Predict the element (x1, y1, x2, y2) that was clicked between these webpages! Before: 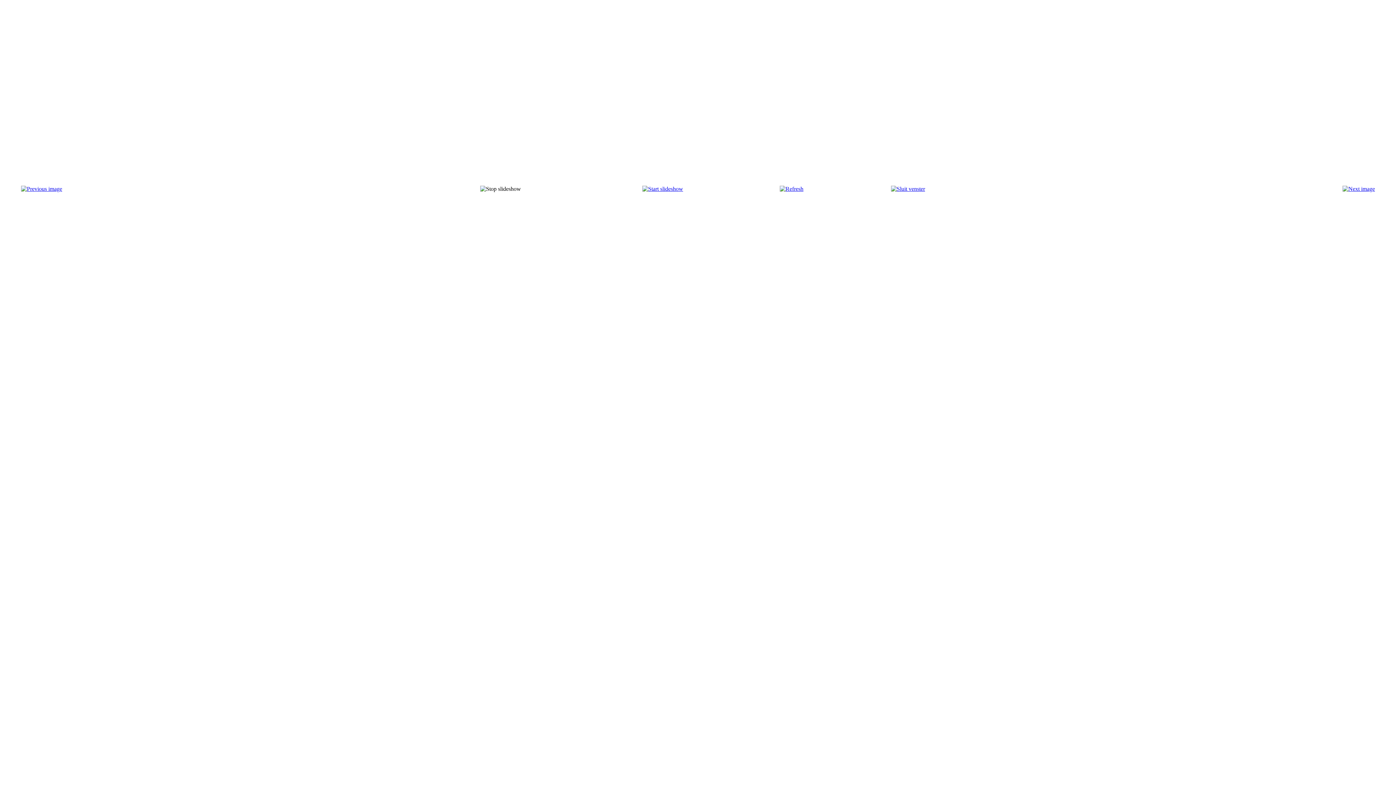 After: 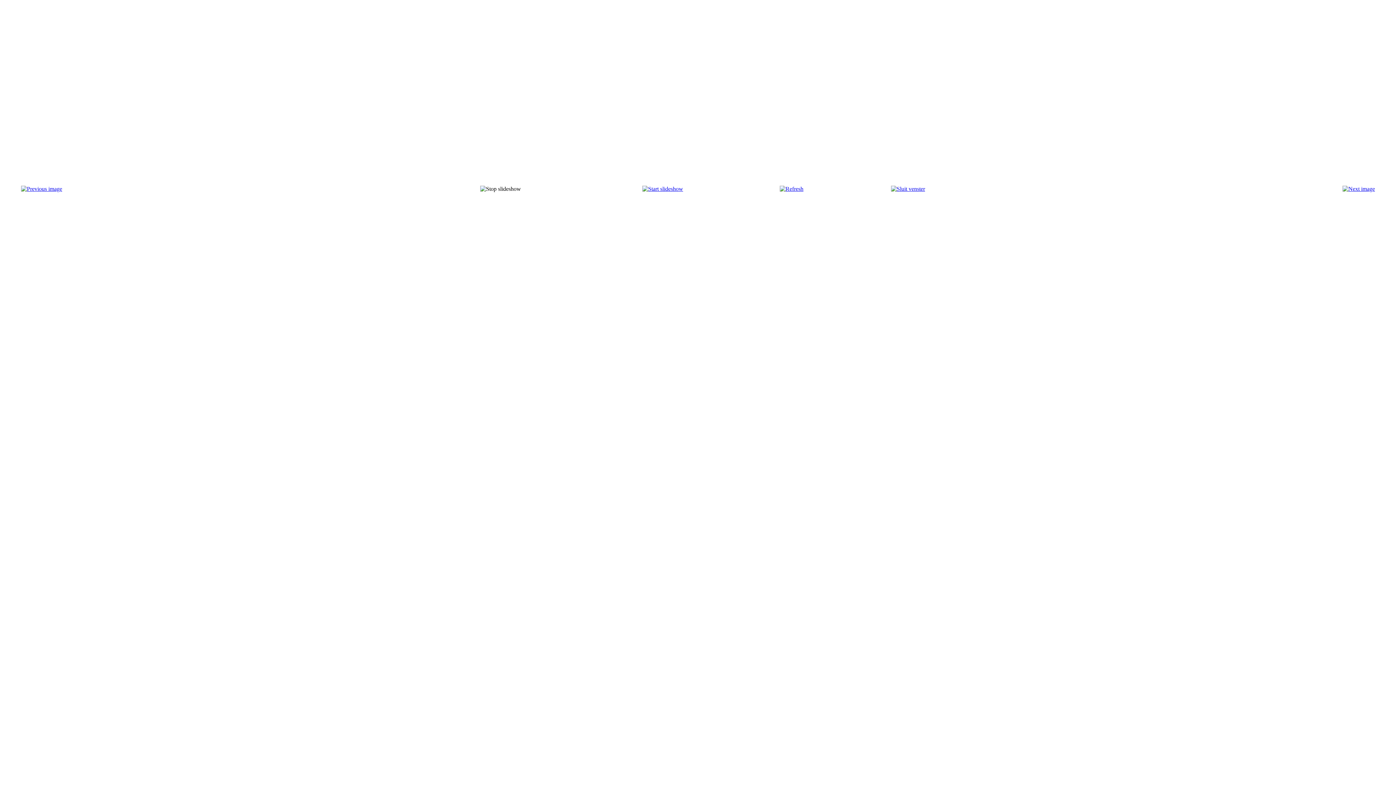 Action: bbox: (21, 185, 62, 192)